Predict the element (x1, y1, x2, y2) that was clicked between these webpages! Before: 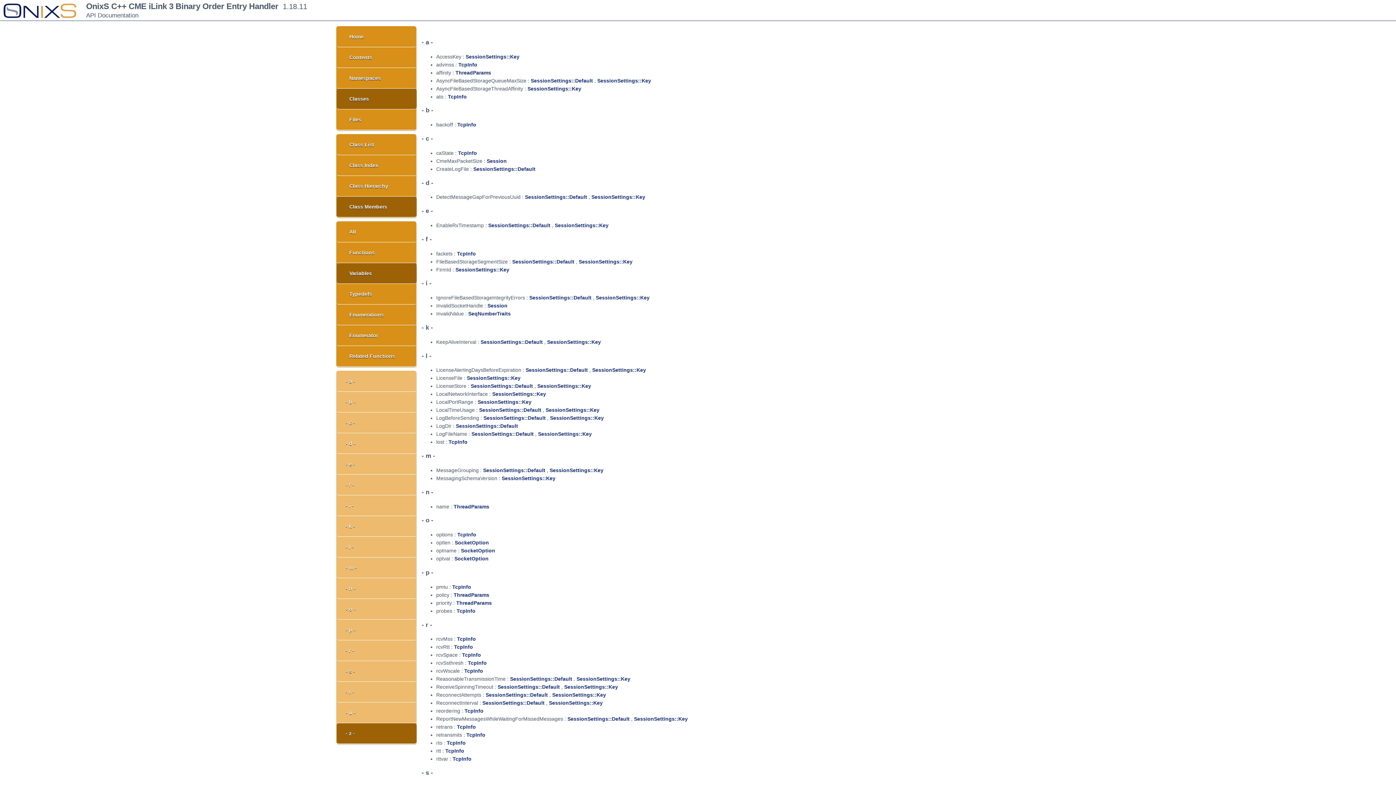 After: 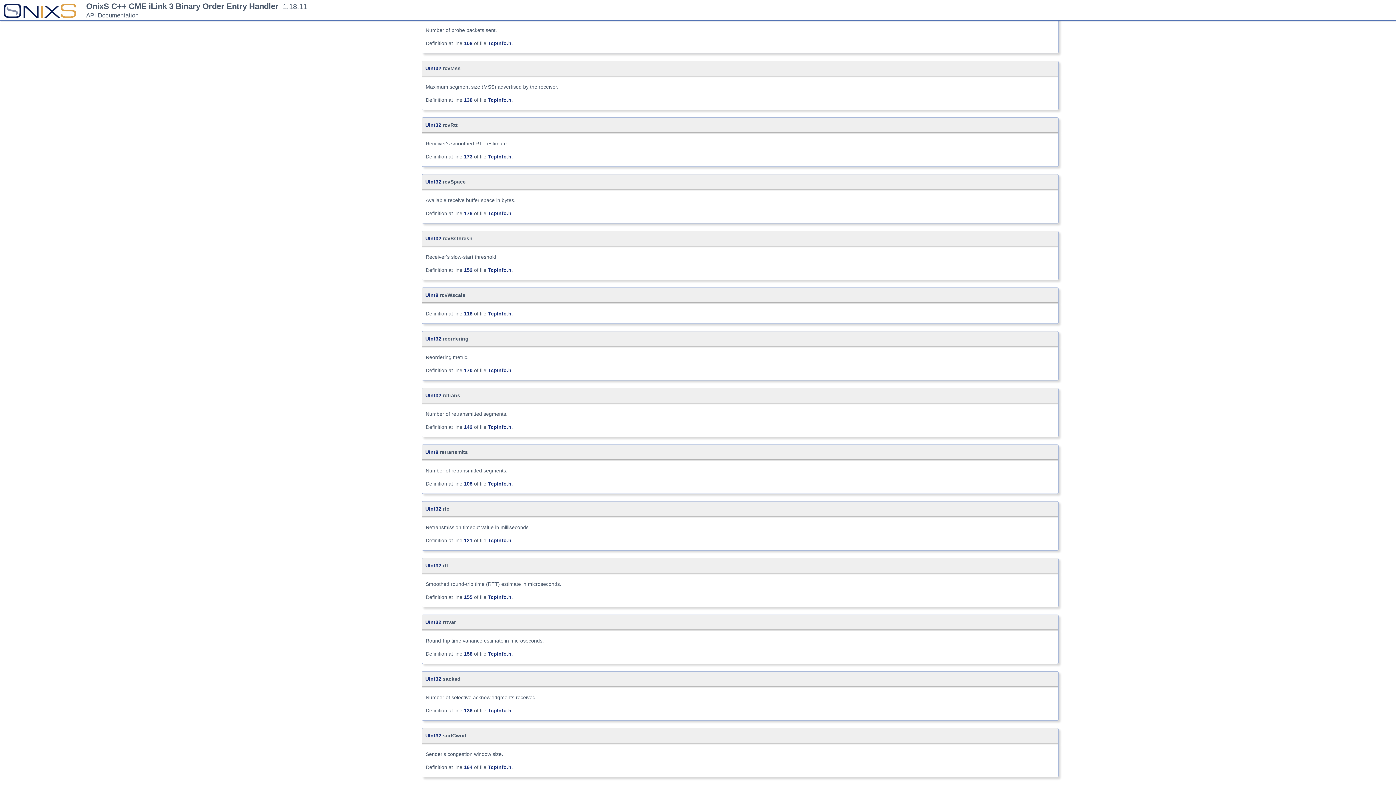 Action: bbox: (456, 608, 475, 614) label: TcpInfo